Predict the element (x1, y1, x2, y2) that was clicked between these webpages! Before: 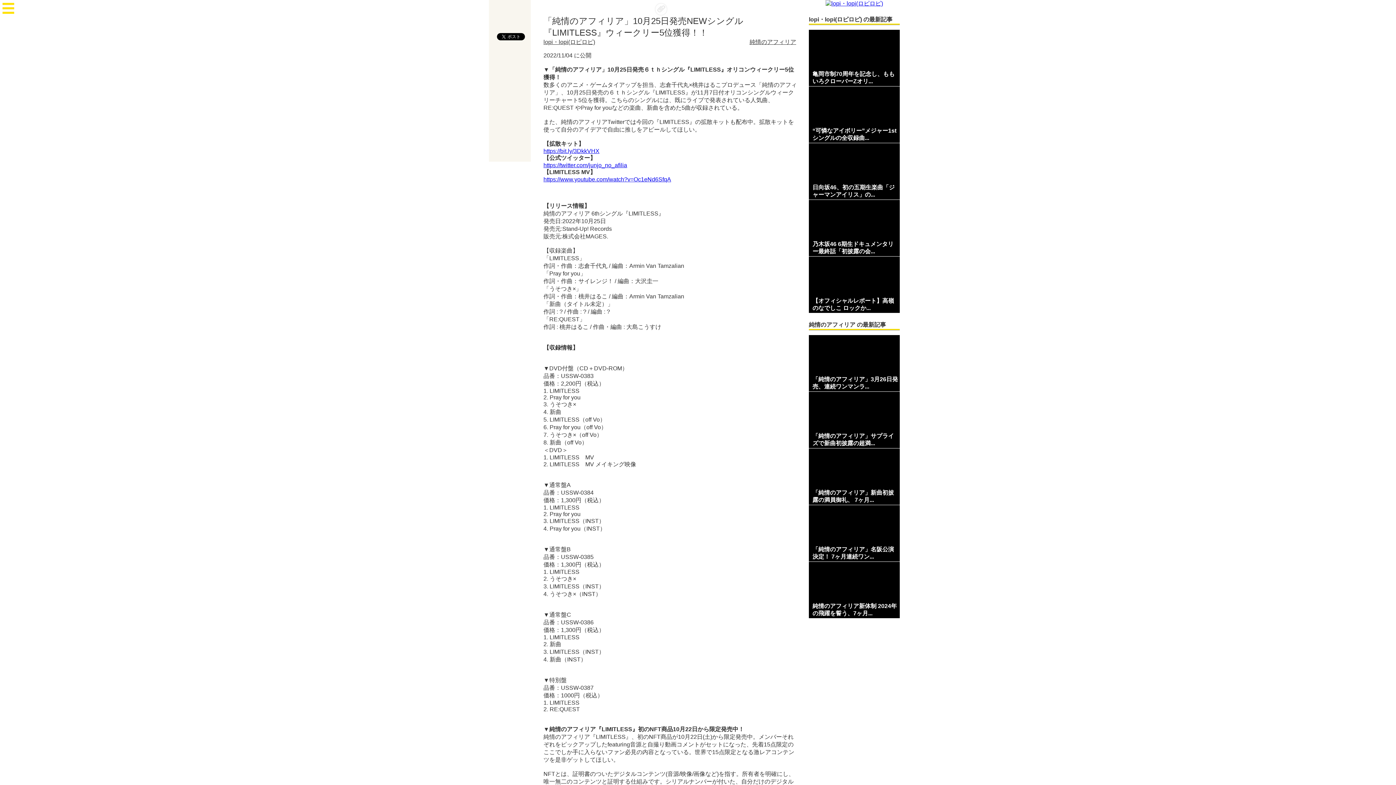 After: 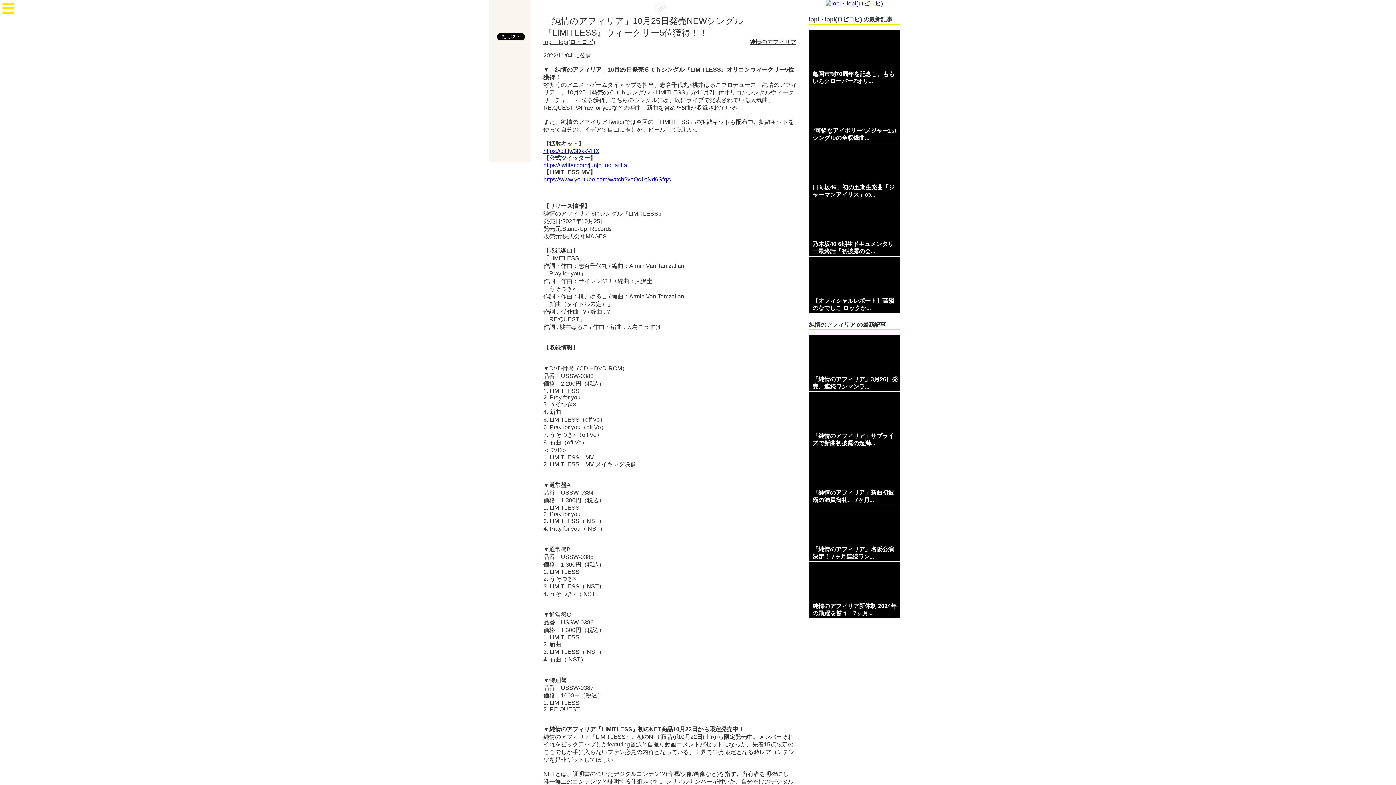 Action: label: https://www.youtube.com/watch?v=Oc1eNd6SfqA bbox: (543, 176, 671, 182)